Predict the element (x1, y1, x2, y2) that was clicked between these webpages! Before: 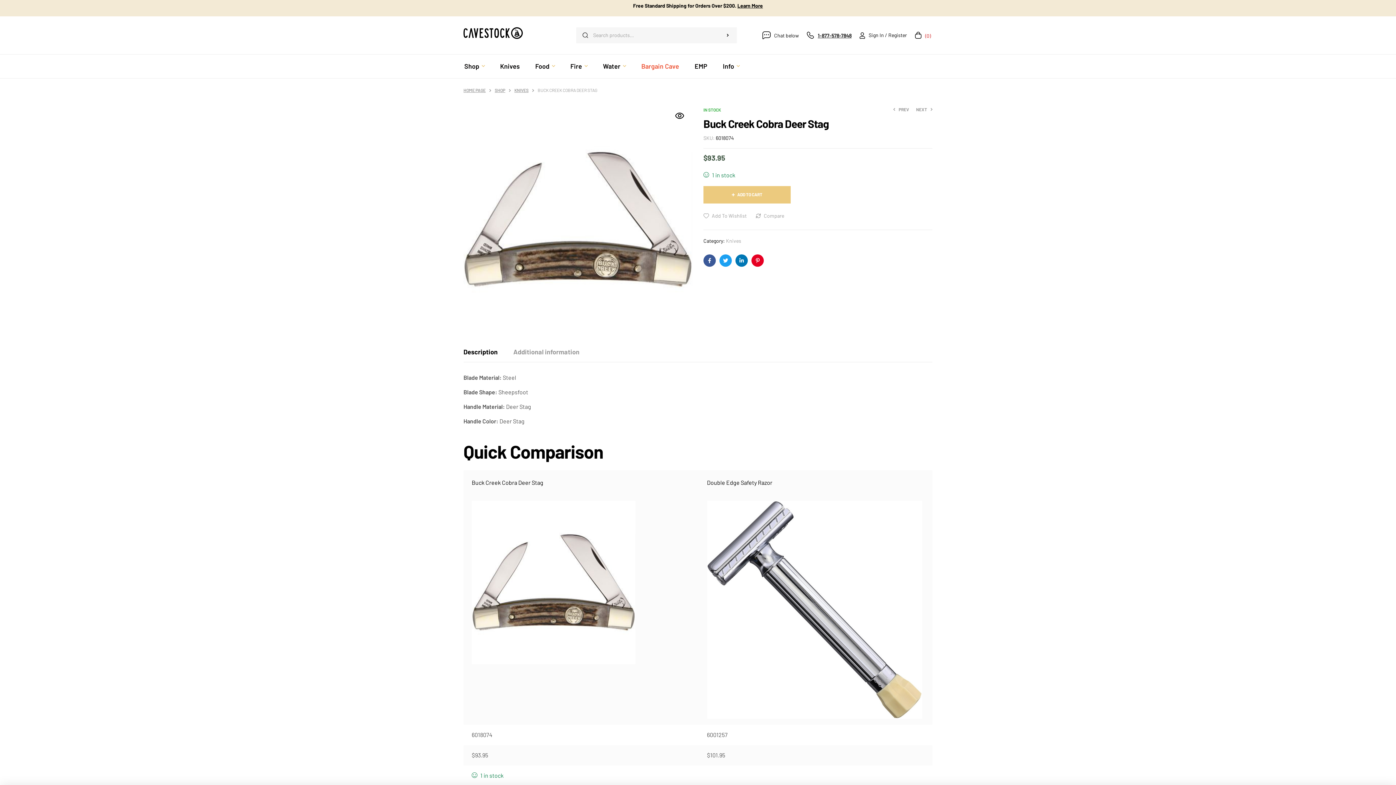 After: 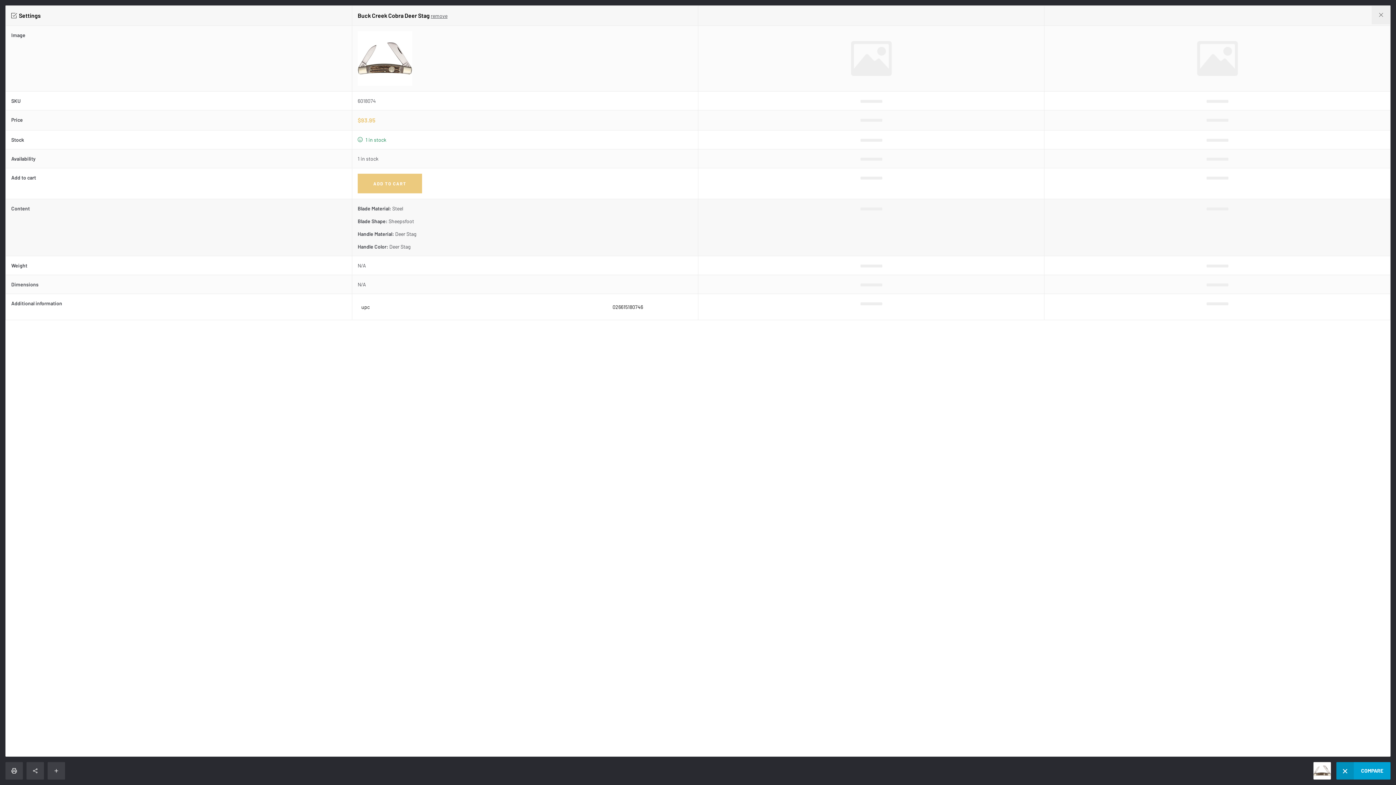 Action: label: Compare bbox: (756, 211, 784, 220)